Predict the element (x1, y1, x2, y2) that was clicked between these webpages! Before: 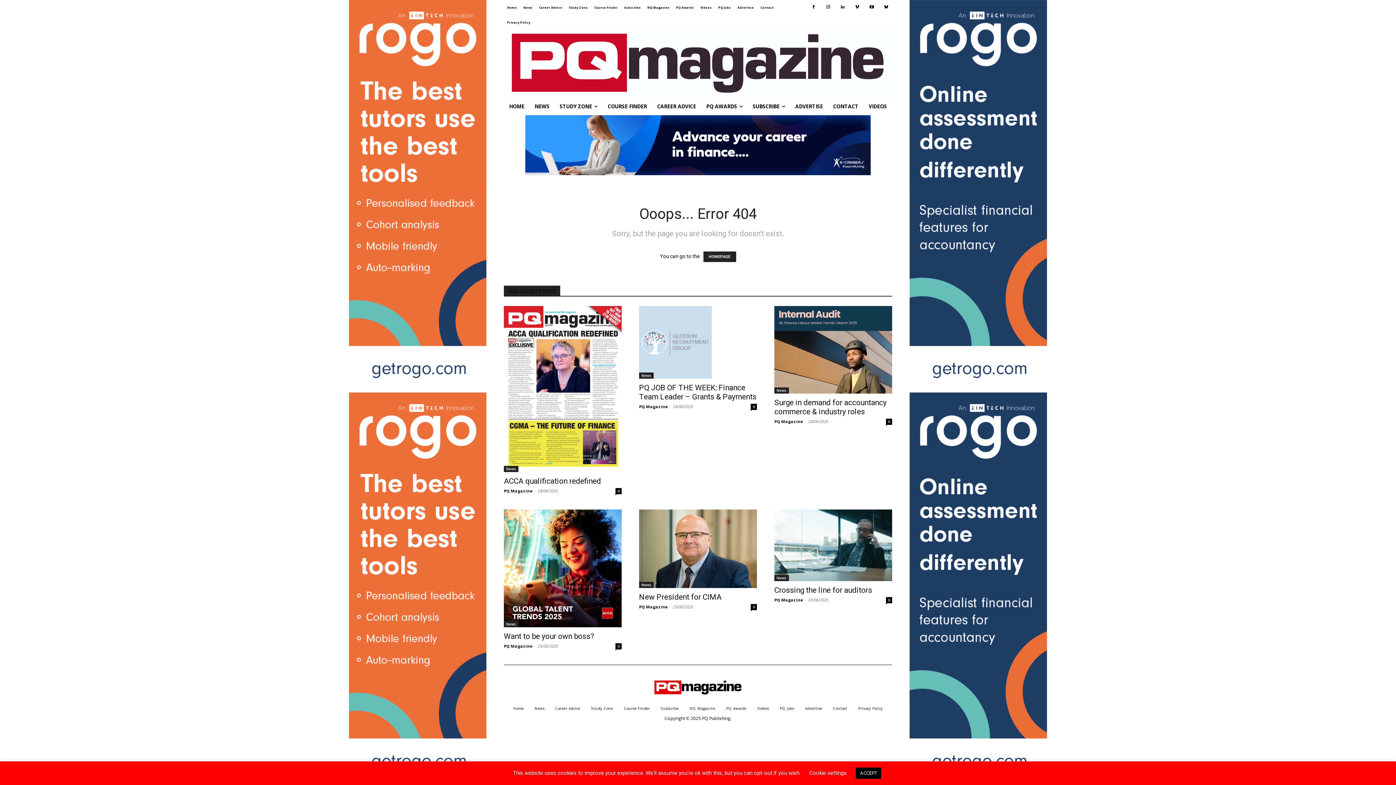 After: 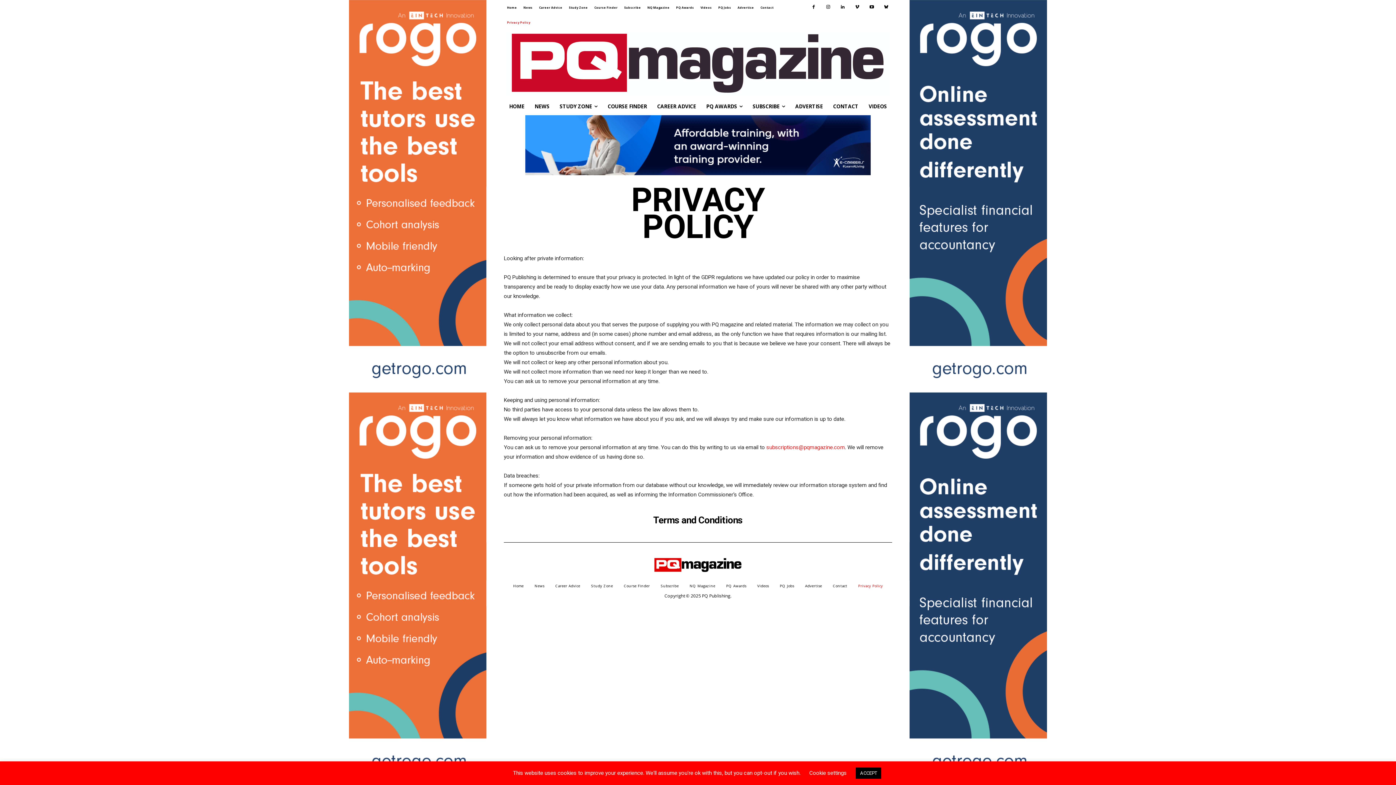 Action: label: Privacy Policy bbox: (504, 14, 533, 29)